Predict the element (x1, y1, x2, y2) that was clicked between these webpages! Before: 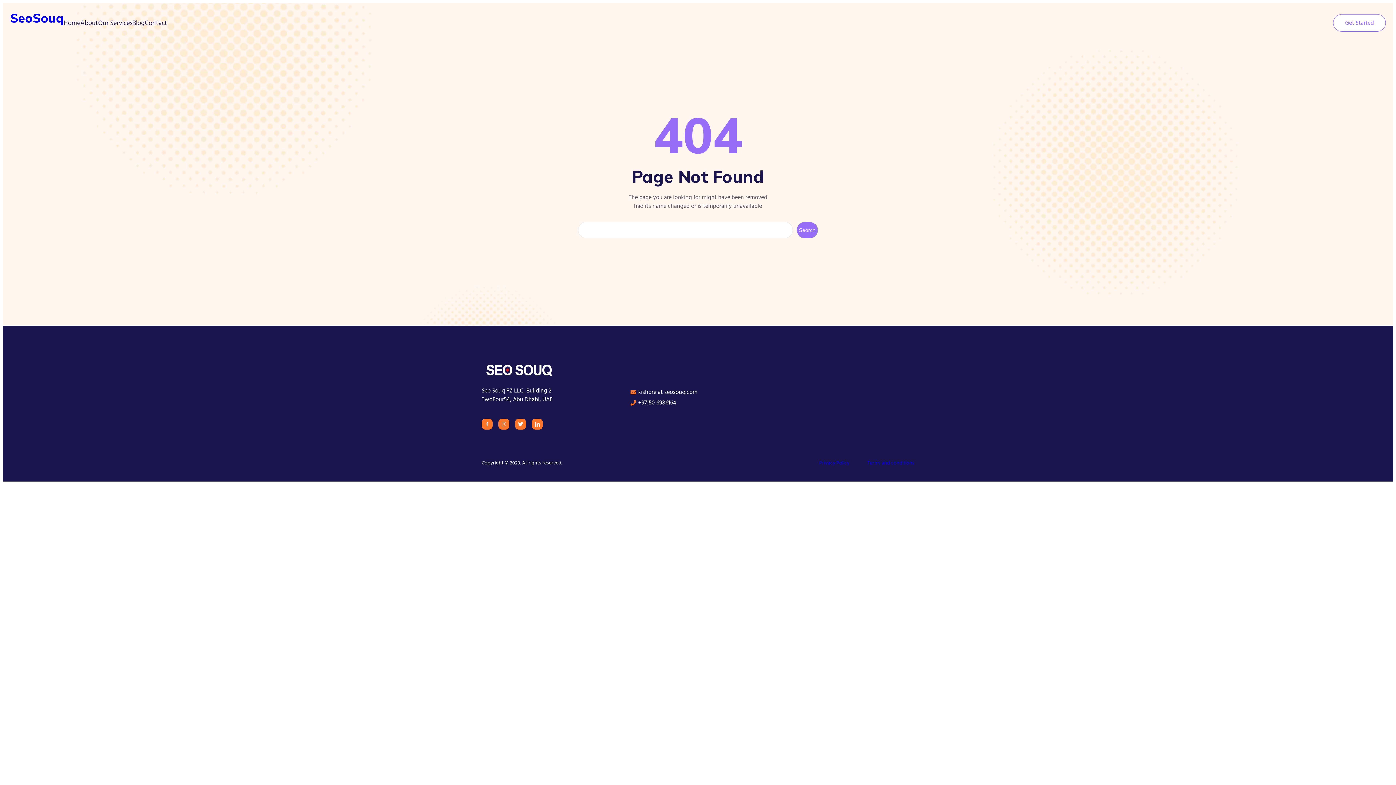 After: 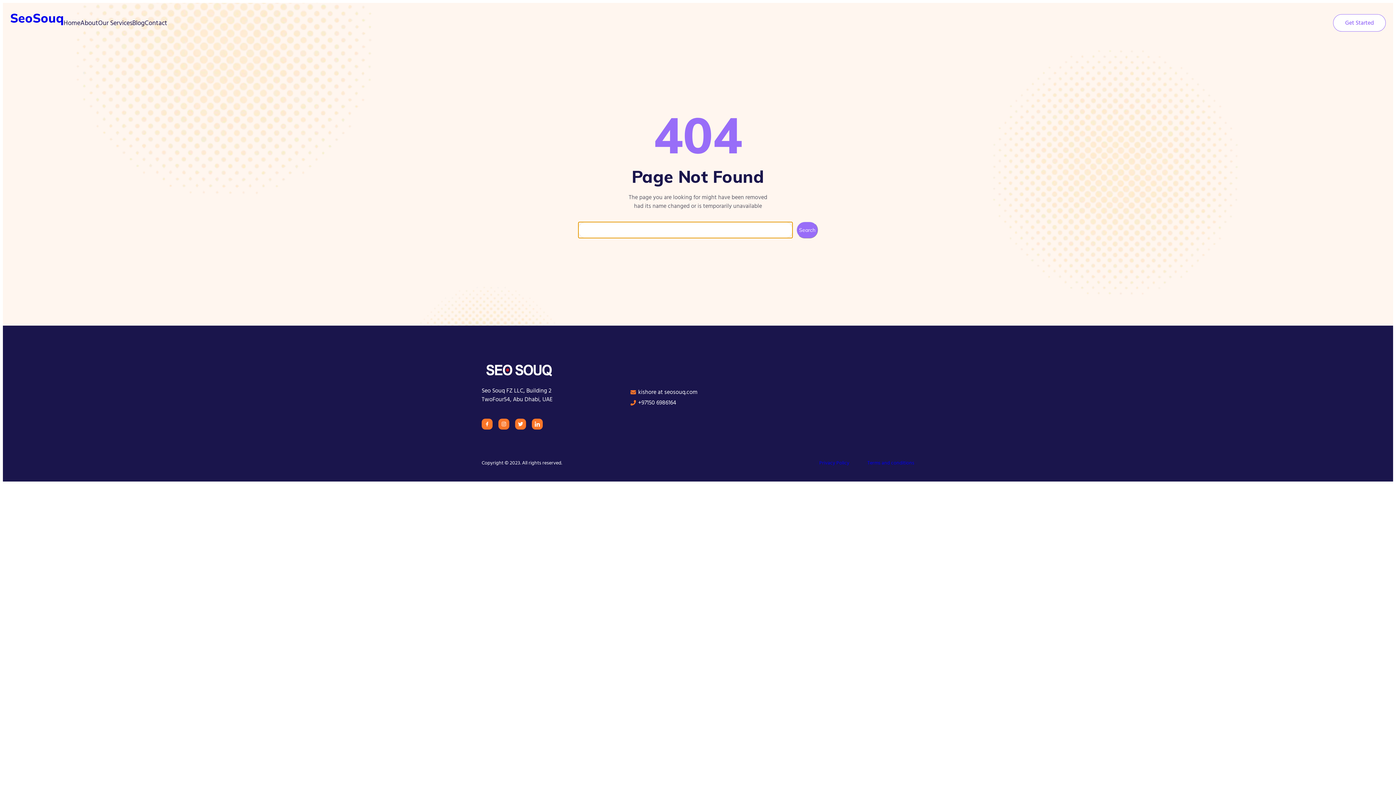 Action: label: Search bbox: (796, 221, 818, 238)